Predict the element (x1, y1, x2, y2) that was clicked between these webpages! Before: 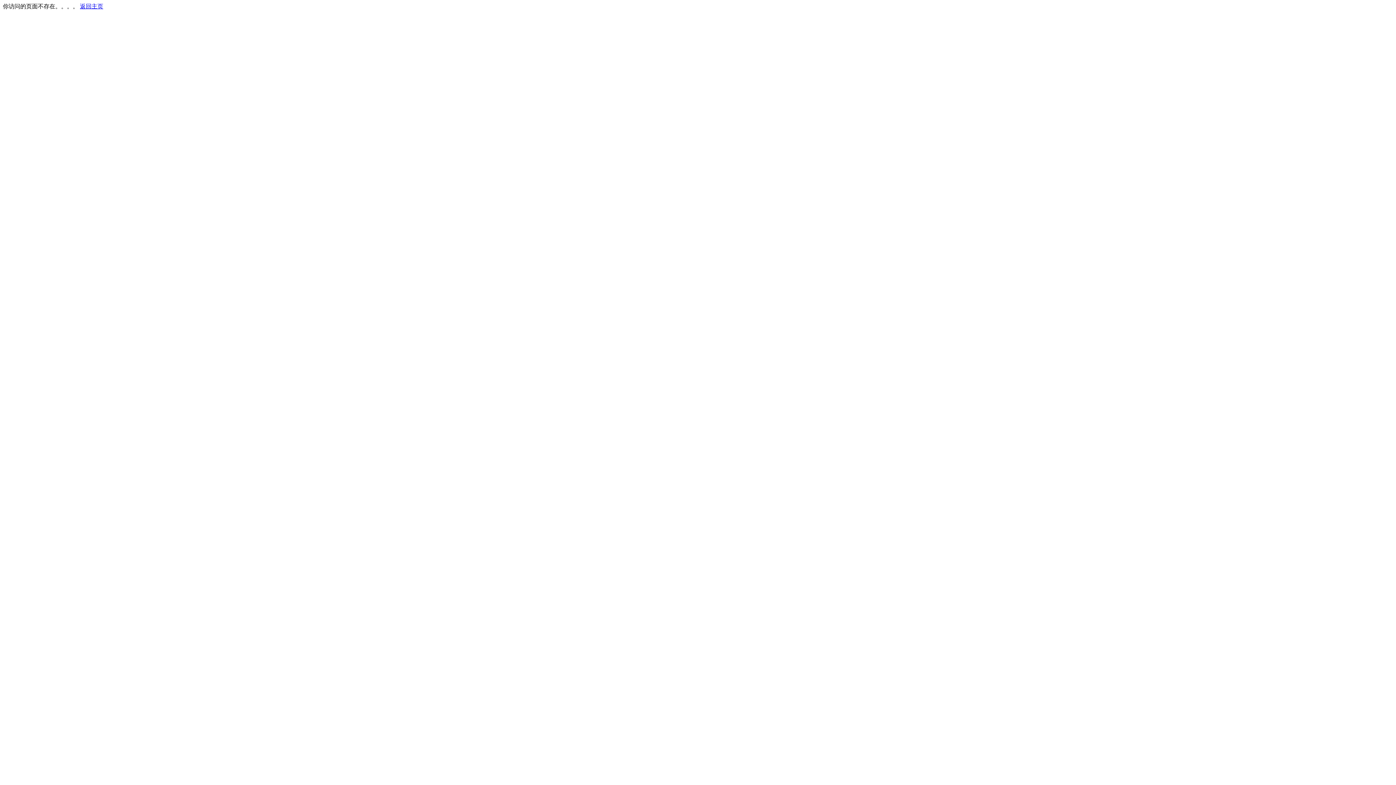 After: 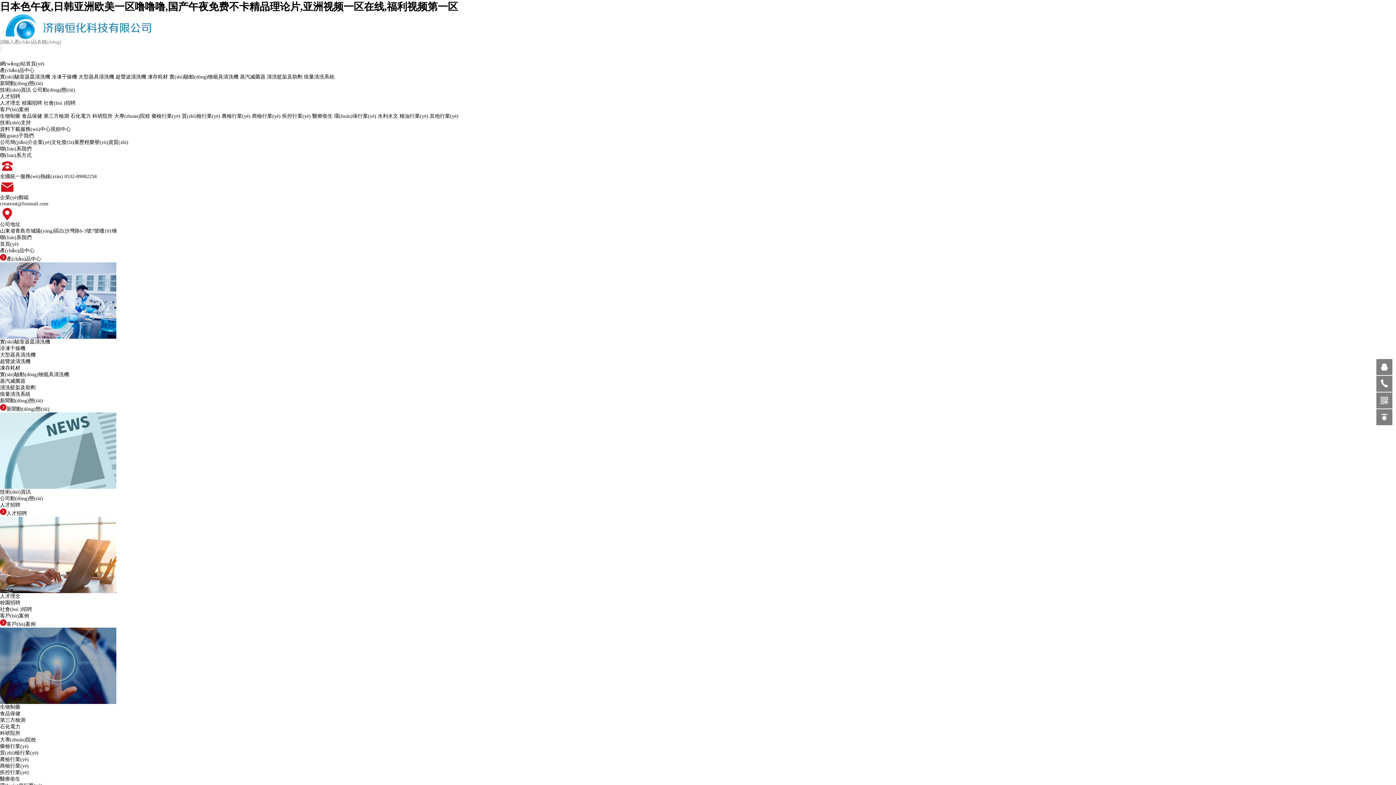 Action: bbox: (80, 3, 103, 9) label: 返回主页